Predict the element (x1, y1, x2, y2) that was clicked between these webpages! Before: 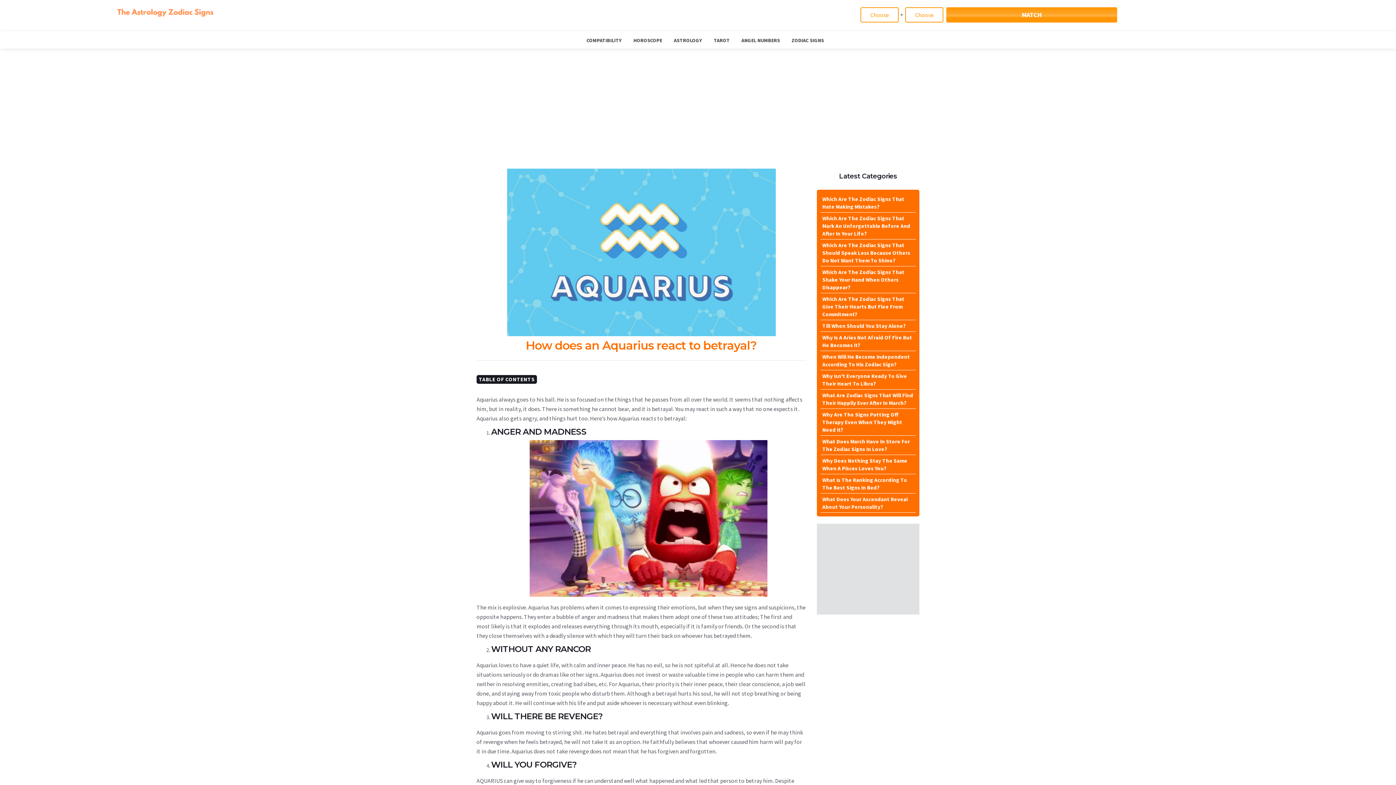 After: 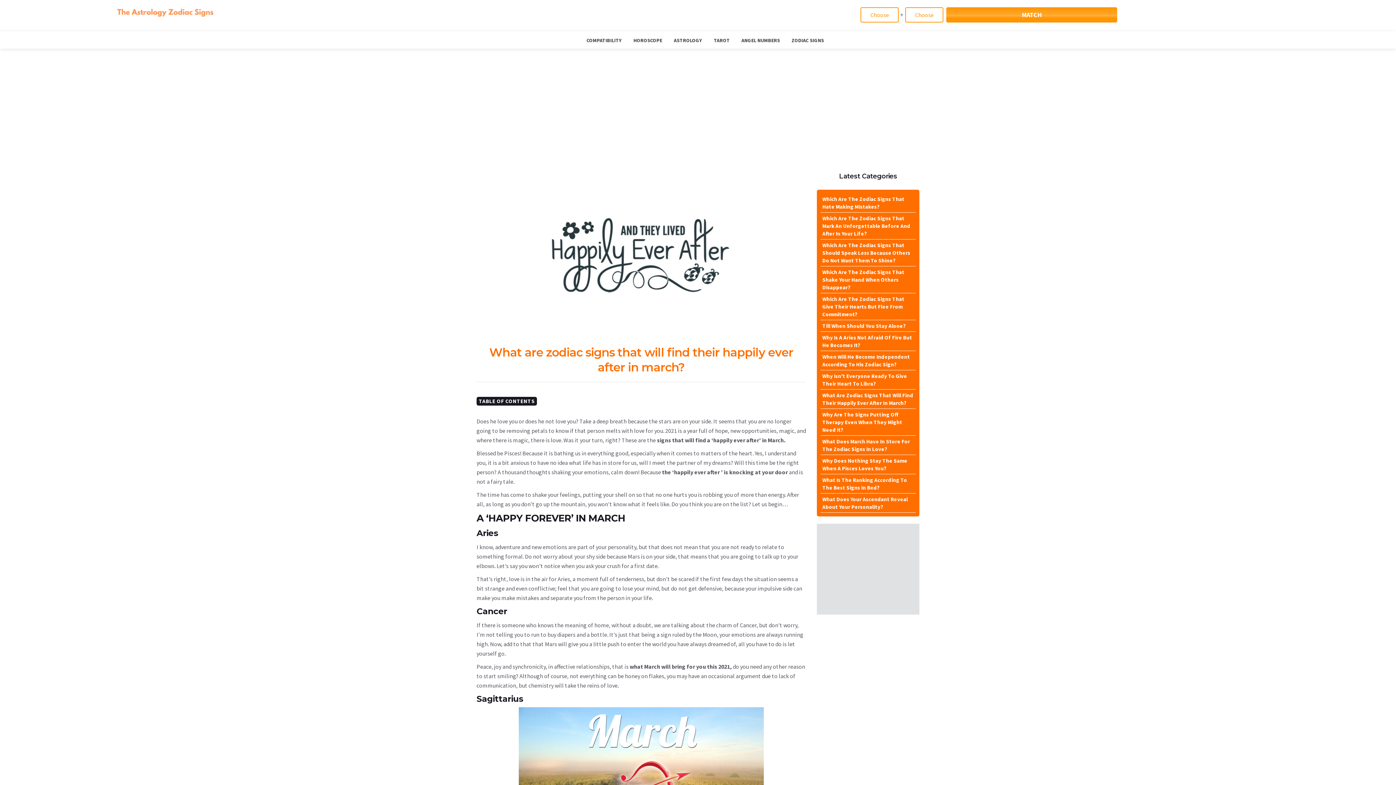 Action: label: What Are Zodiac Signs That Will Find Their Happily Ever After In March? bbox: (820, 389, 916, 409)